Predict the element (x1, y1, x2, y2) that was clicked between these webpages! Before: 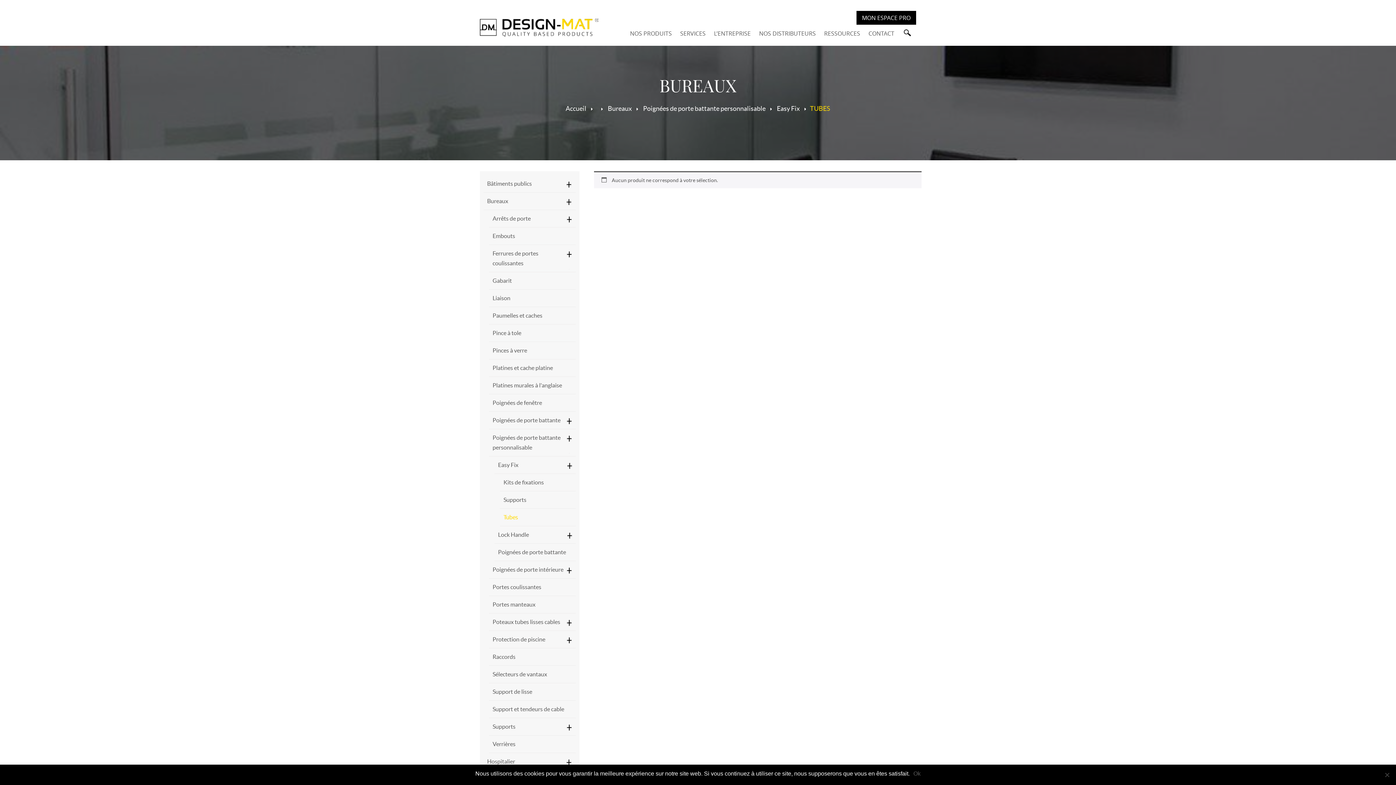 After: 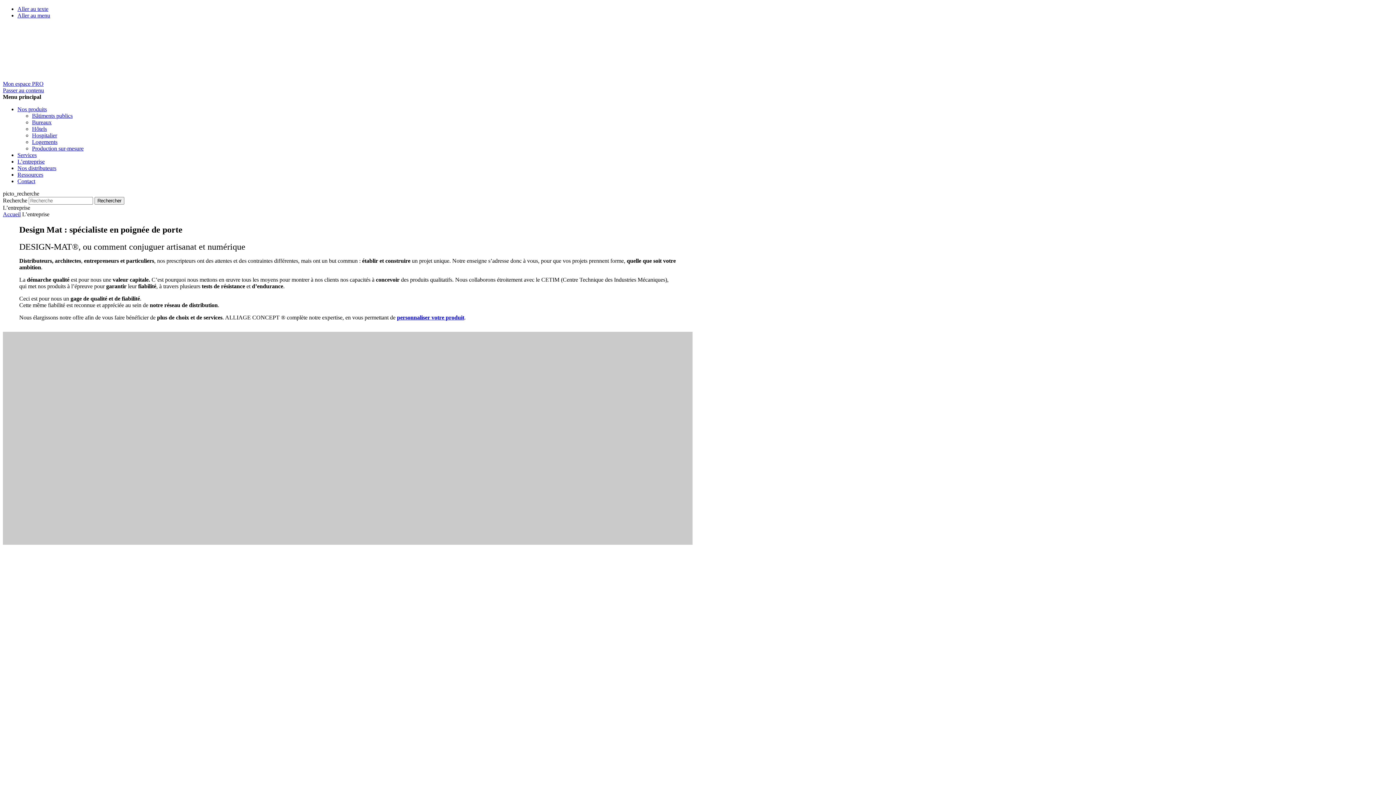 Action: label: L’ENTREPRISE bbox: (710, 30, 754, 44)